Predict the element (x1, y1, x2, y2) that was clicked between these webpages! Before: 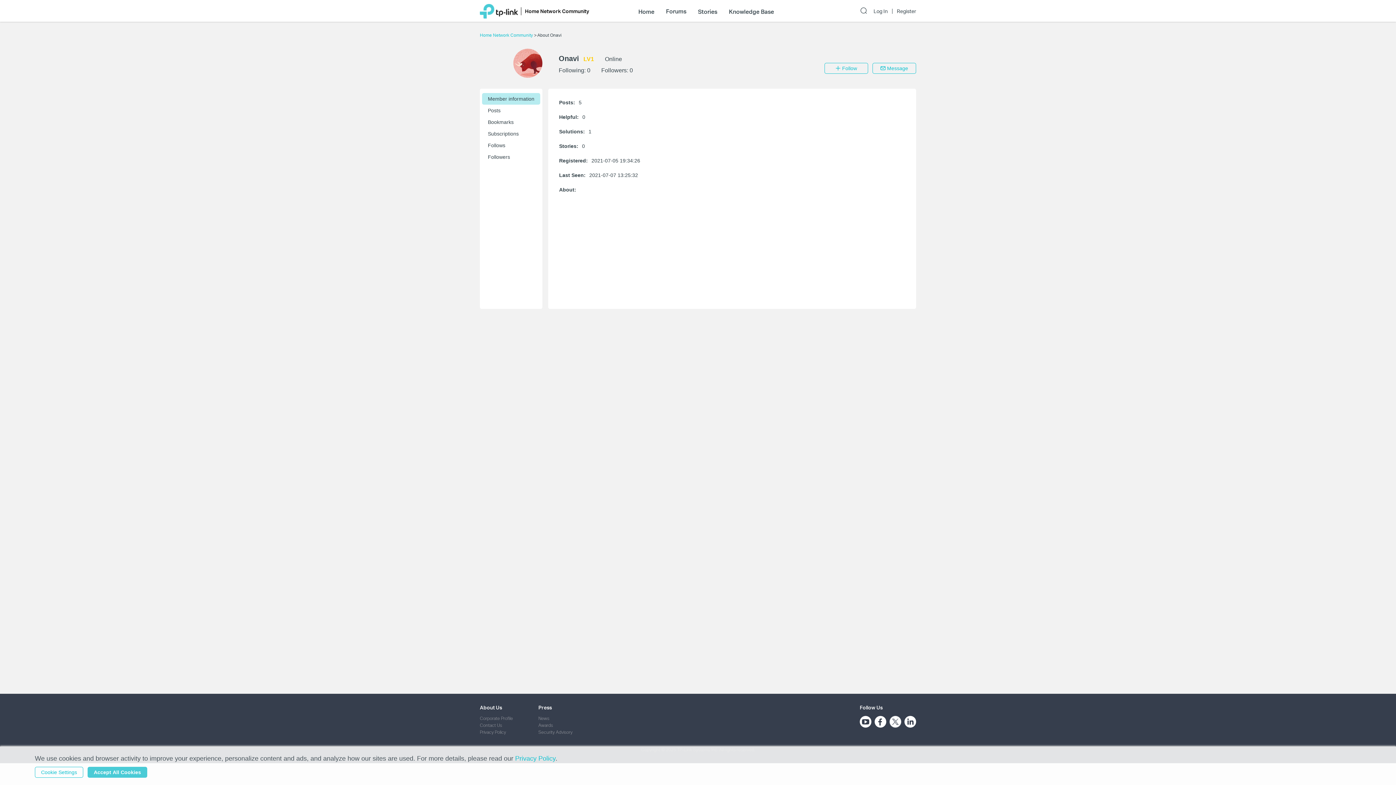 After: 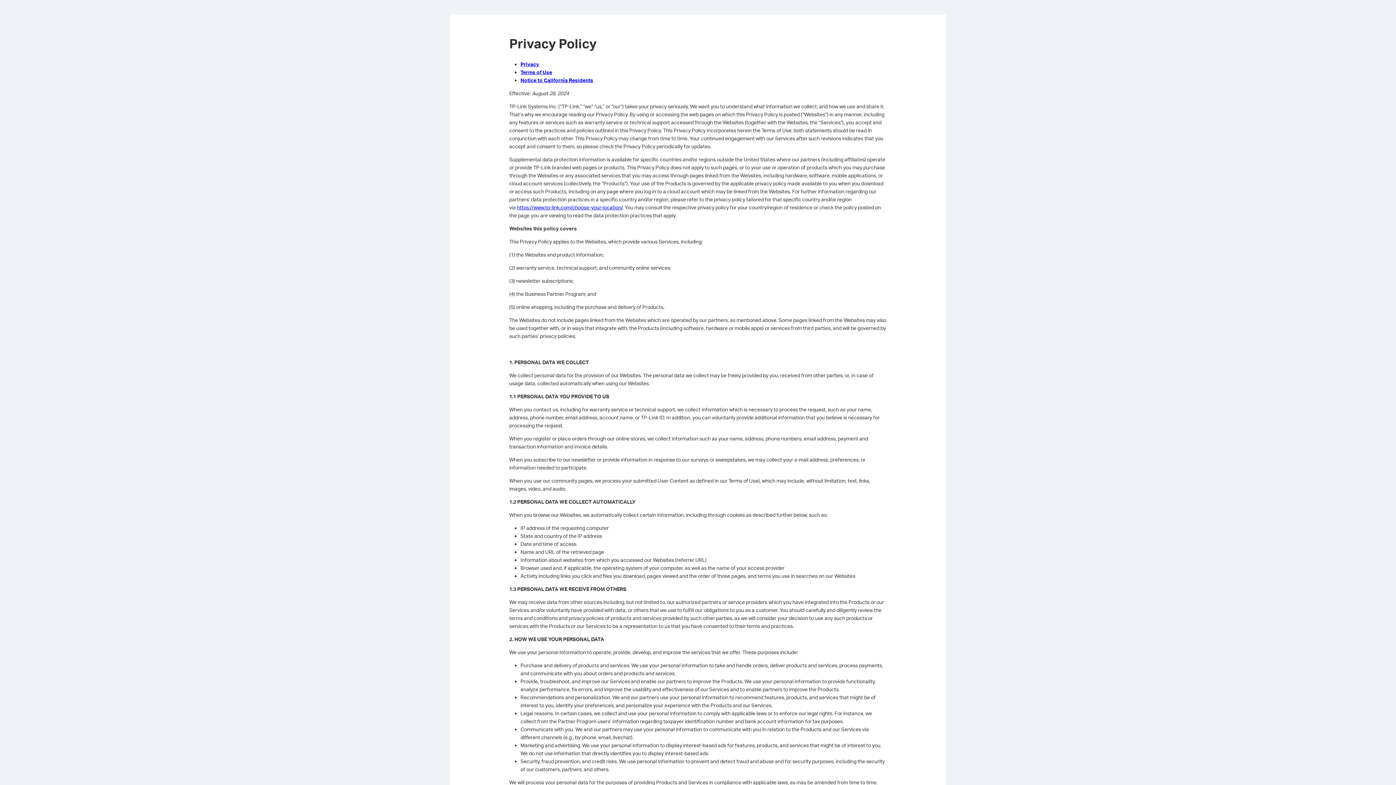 Action: label: Privacy Policy bbox: (515, 755, 555, 762)